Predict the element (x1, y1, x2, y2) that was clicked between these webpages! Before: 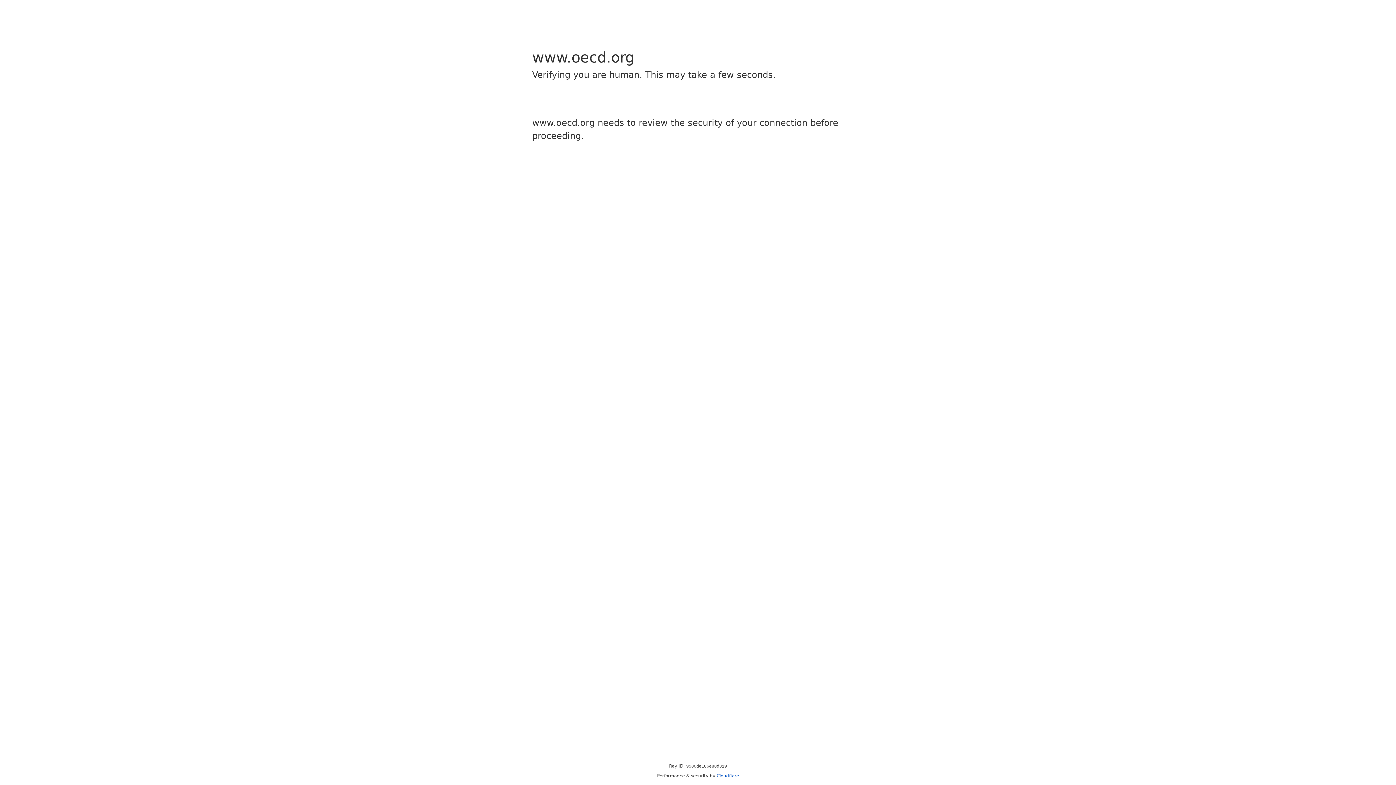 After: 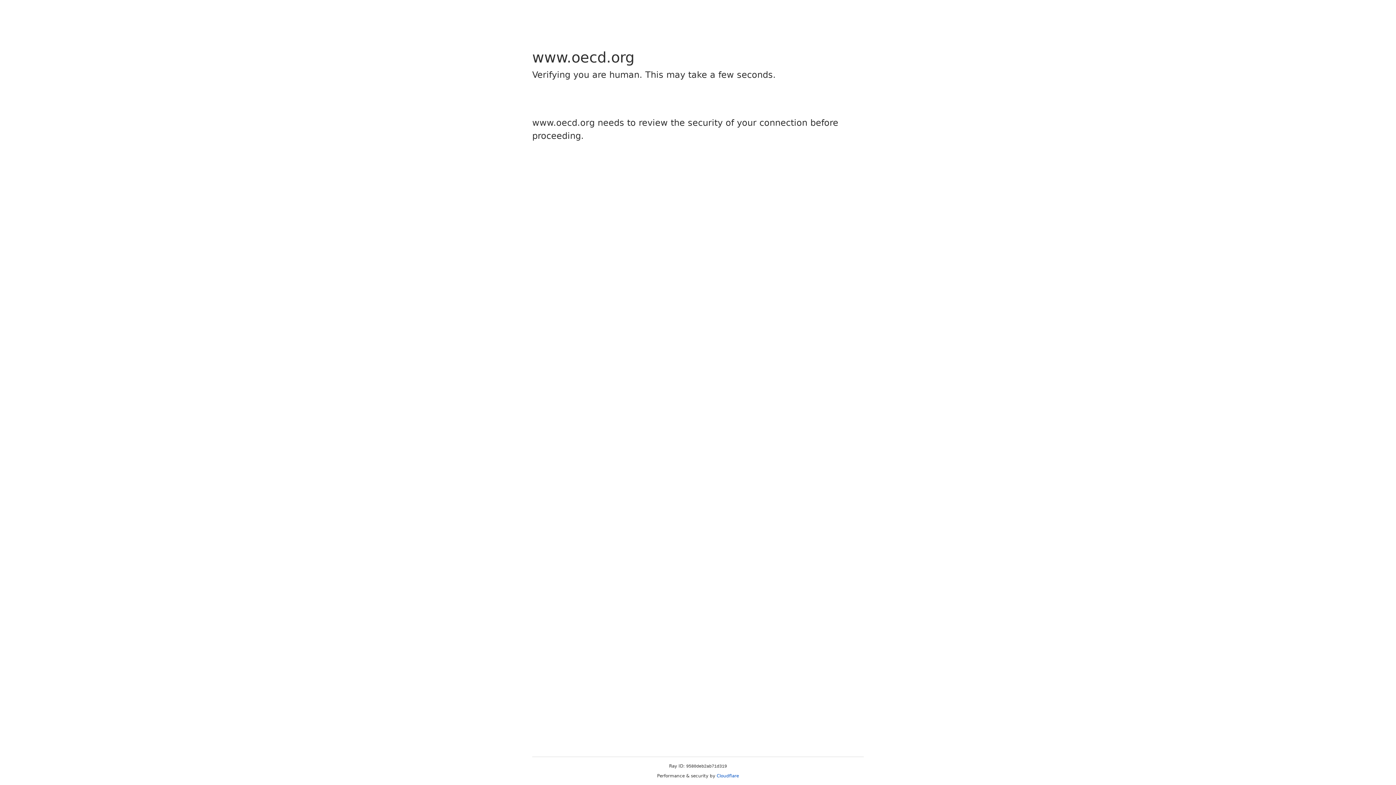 Action: bbox: (716, 773, 739, 778) label: Cloudflare